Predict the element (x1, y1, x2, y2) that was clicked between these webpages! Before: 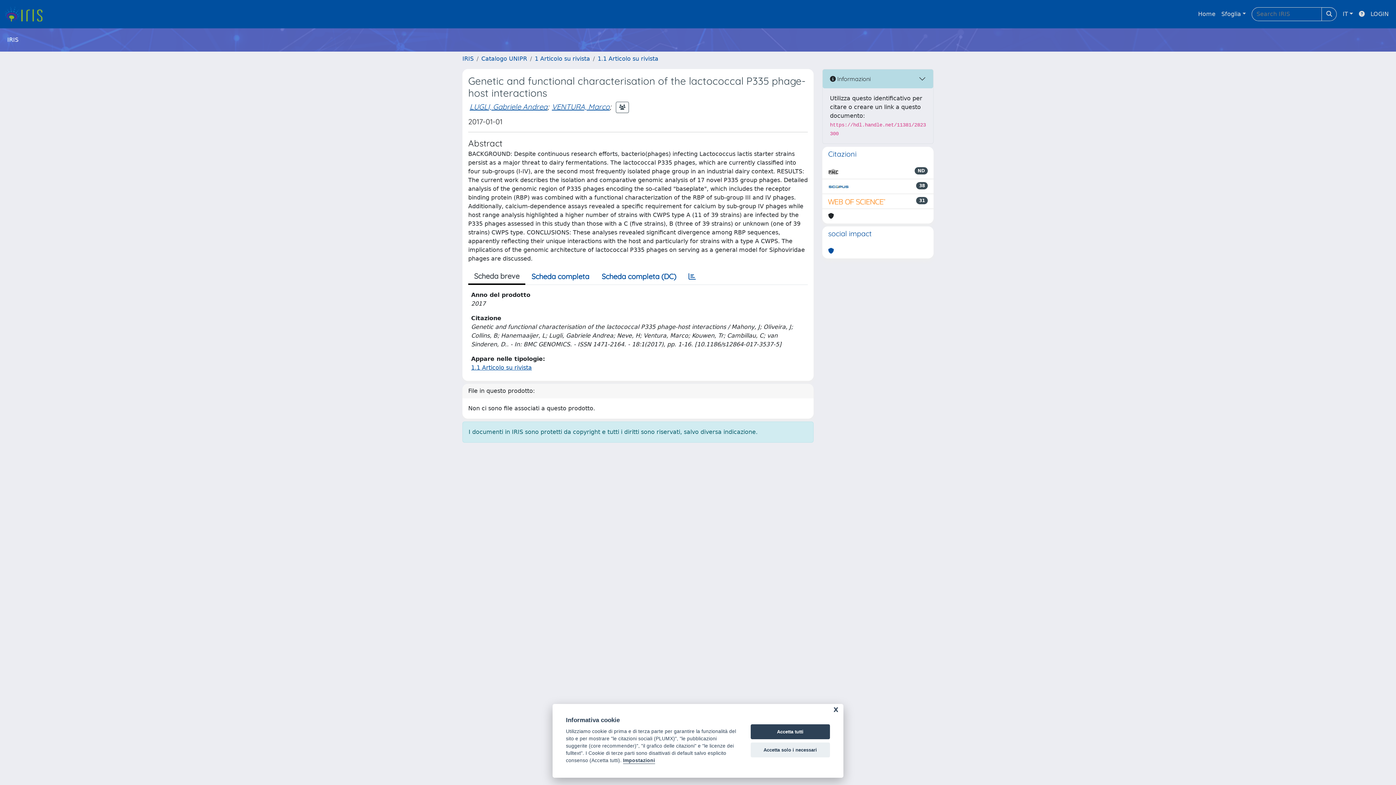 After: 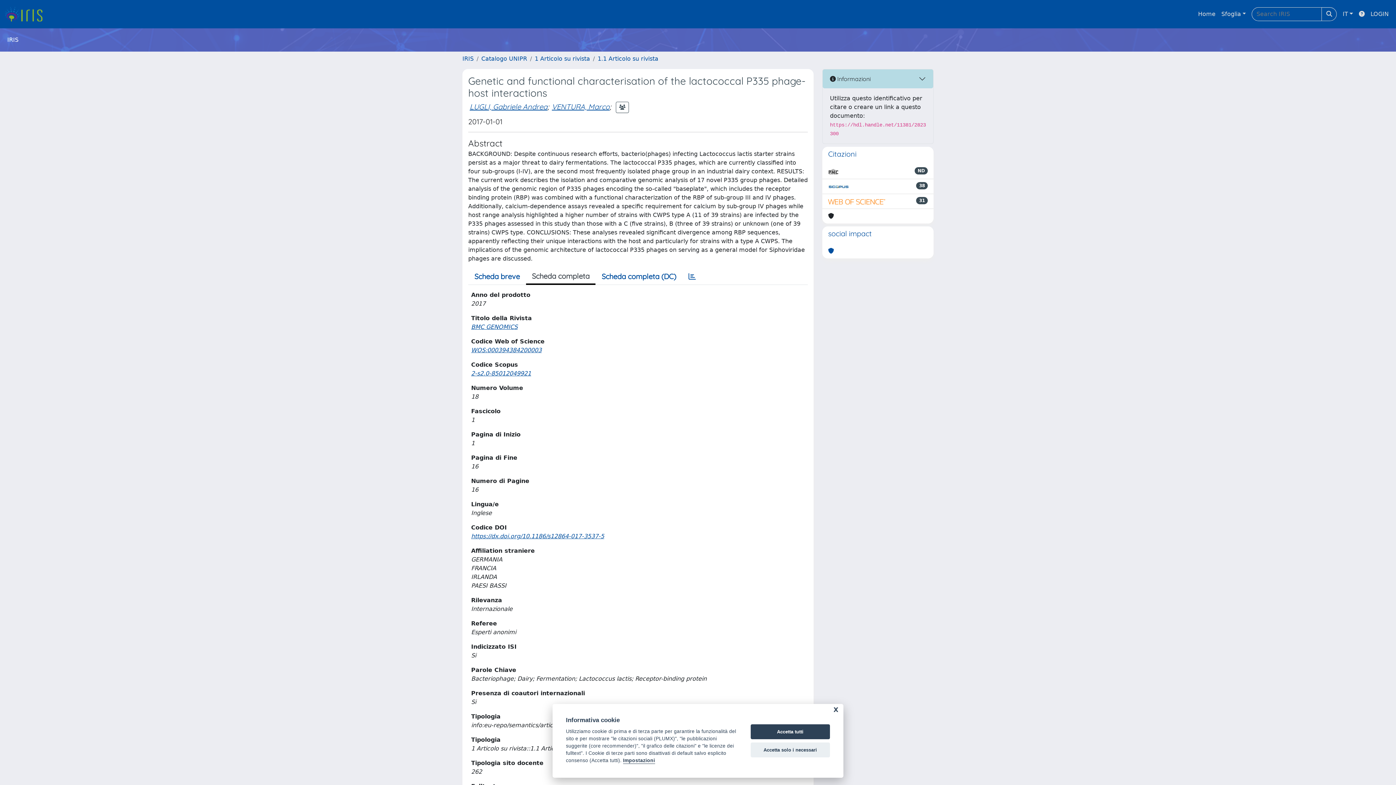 Action: bbox: (525, 269, 595, 284) label: Scheda completa